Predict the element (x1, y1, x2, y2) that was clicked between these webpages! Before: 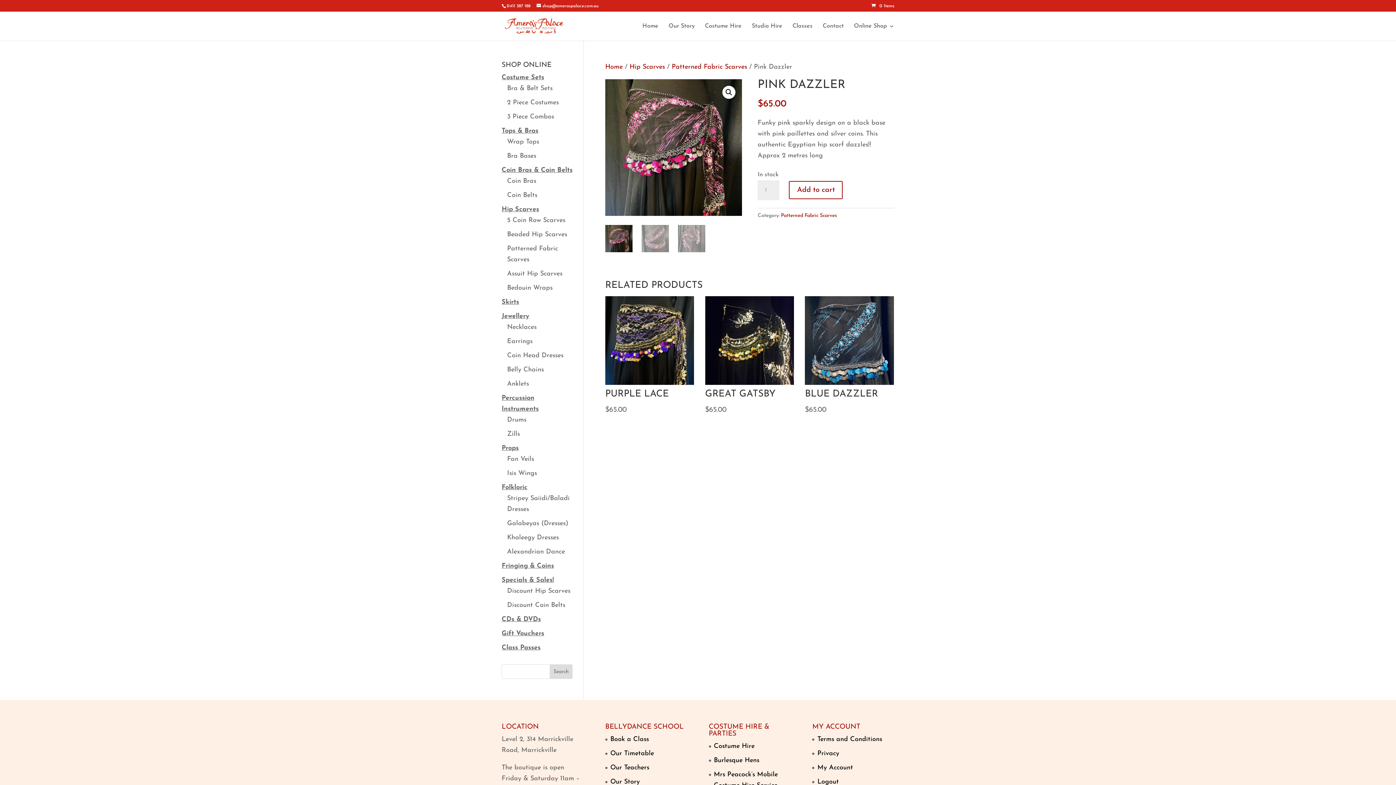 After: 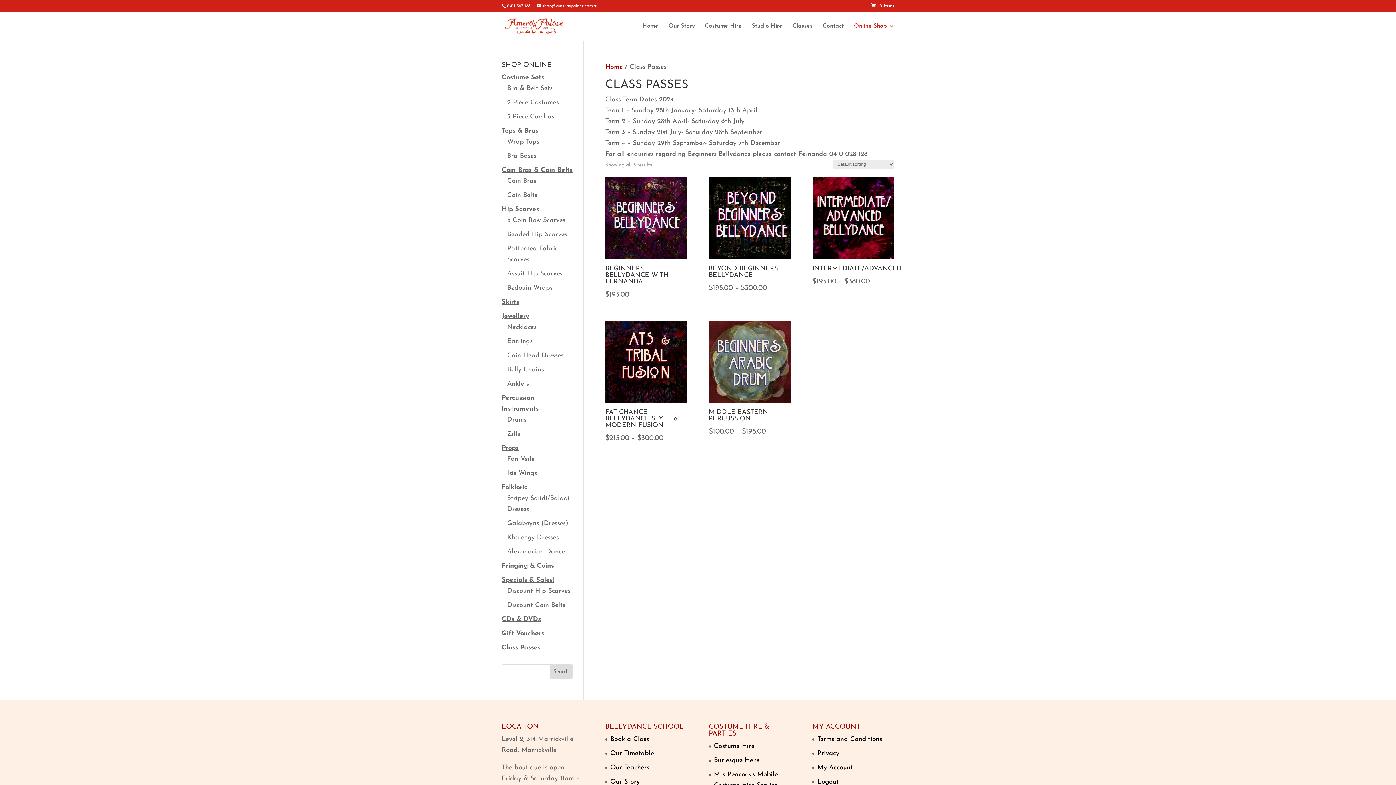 Action: label: Book a Class bbox: (610, 736, 649, 743)